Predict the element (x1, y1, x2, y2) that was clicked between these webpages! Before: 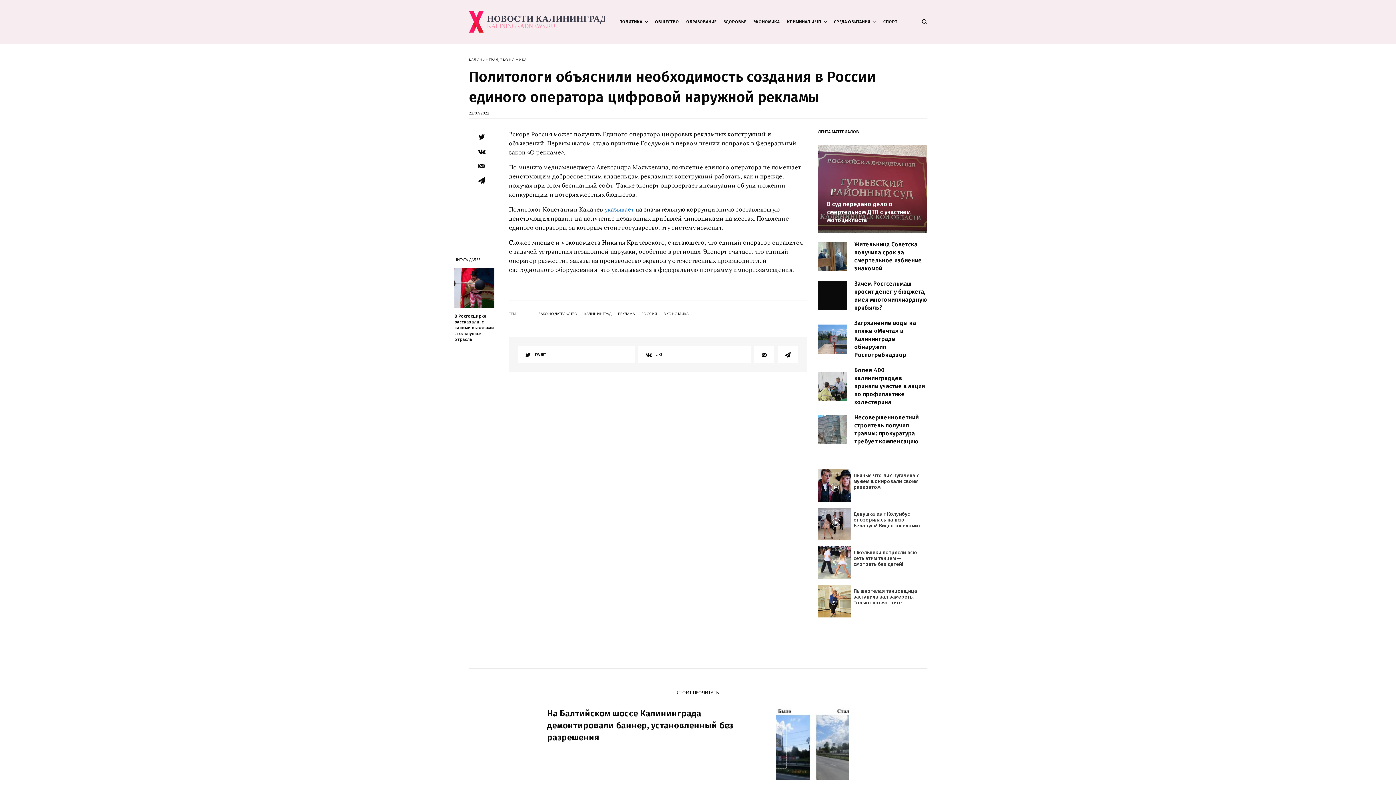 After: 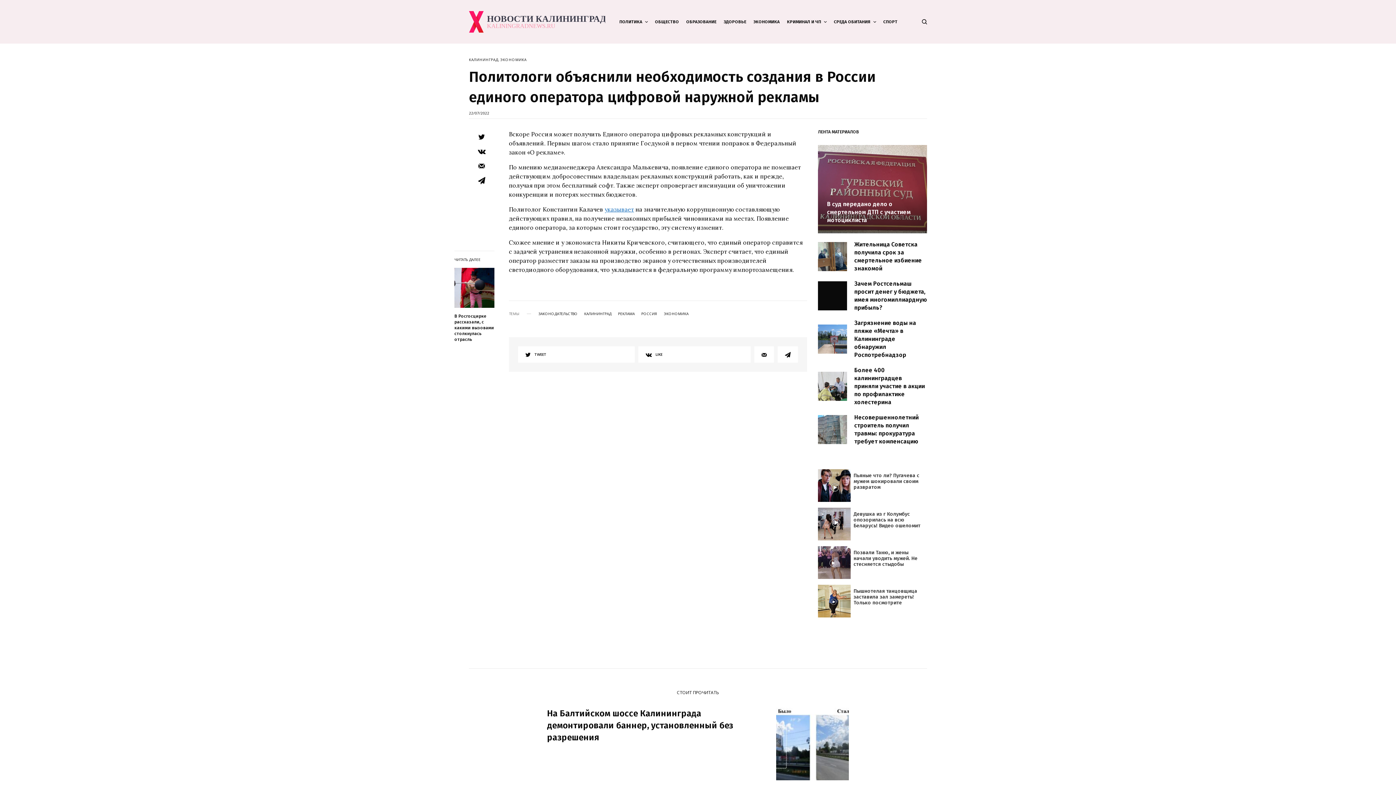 Action: label: Реклама
Школьники потрясли всю сеть этим танцем — смотреть без детей! bbox: (818, 546, 927, 579)